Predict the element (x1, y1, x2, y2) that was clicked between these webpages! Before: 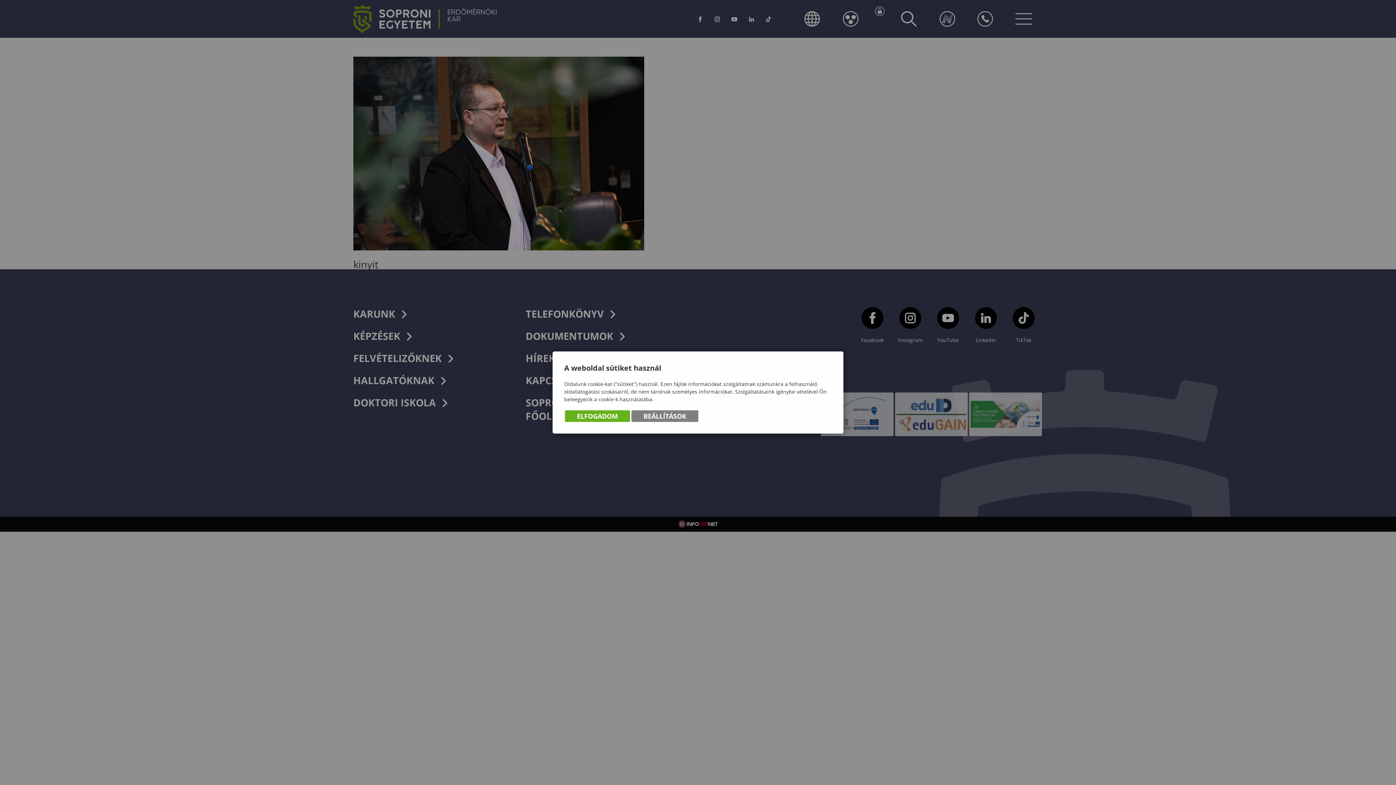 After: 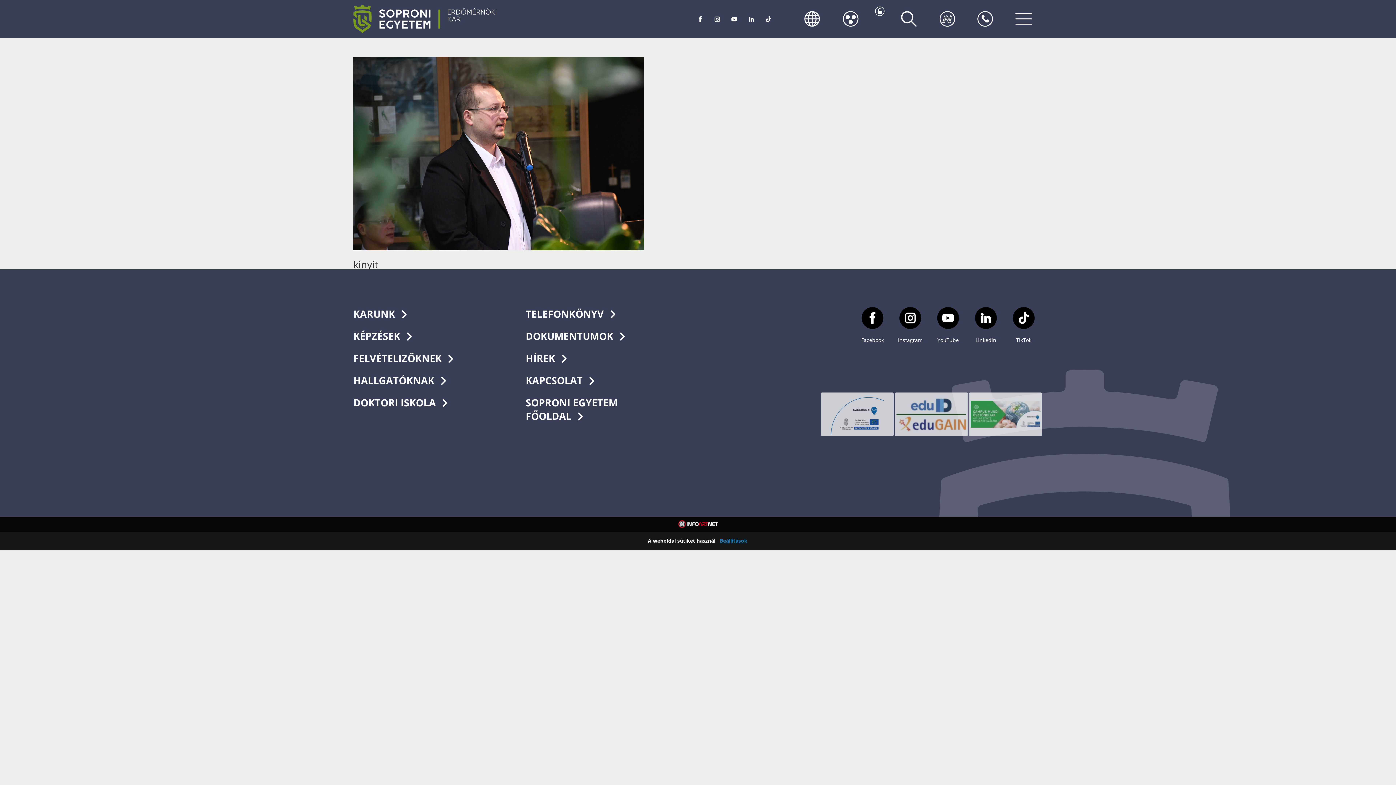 Action: label: ELFOGADOM bbox: (565, 410, 630, 422)